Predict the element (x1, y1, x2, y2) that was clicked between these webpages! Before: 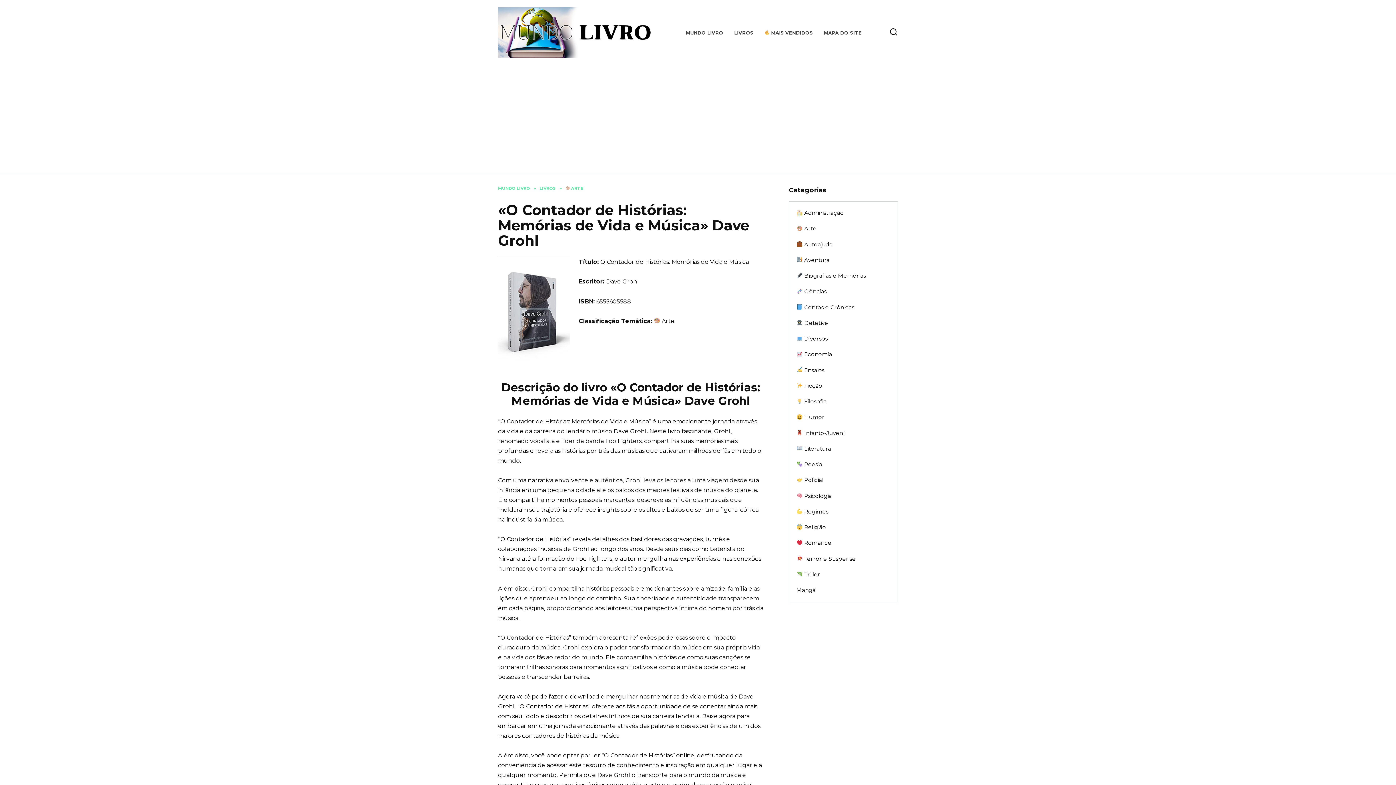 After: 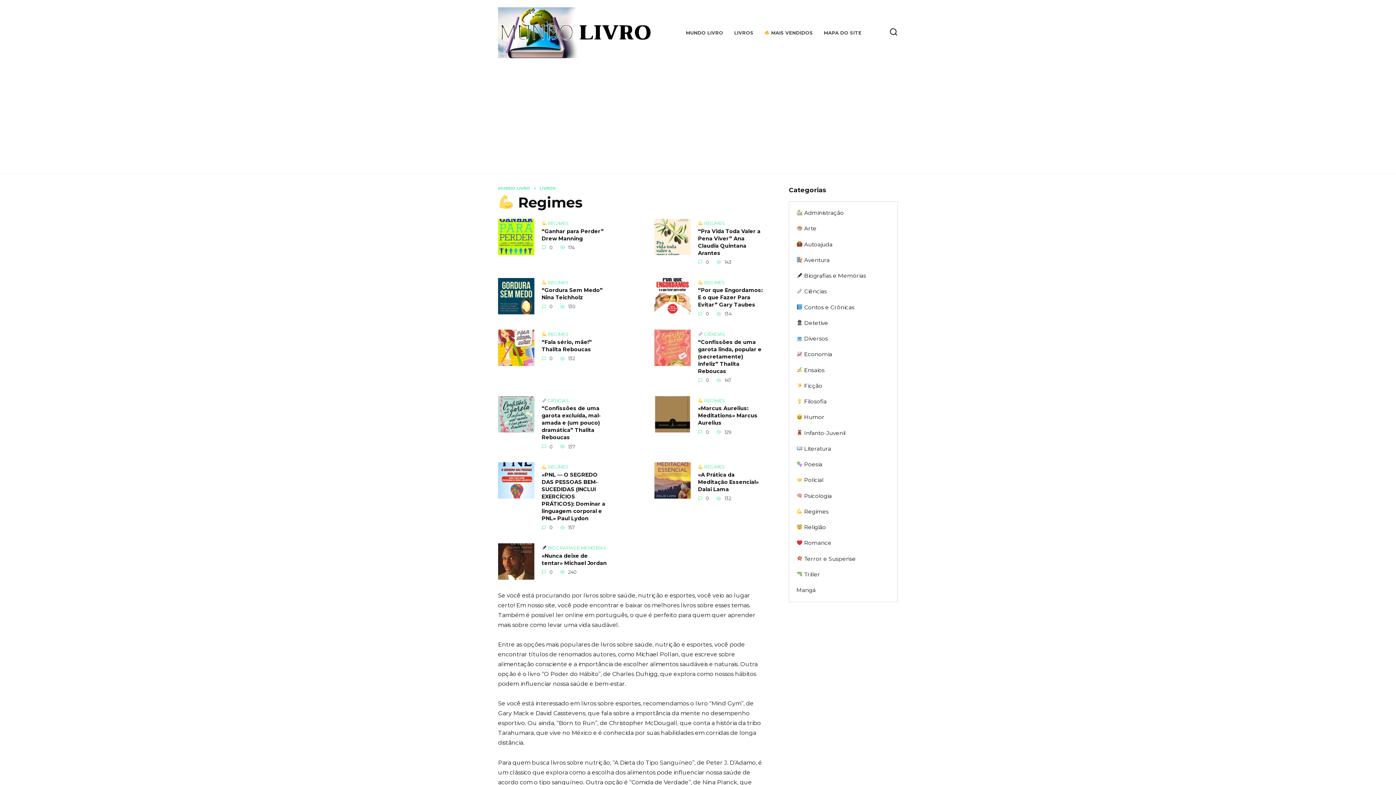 Action: bbox: (789, 504, 835, 519) label:  Regimes